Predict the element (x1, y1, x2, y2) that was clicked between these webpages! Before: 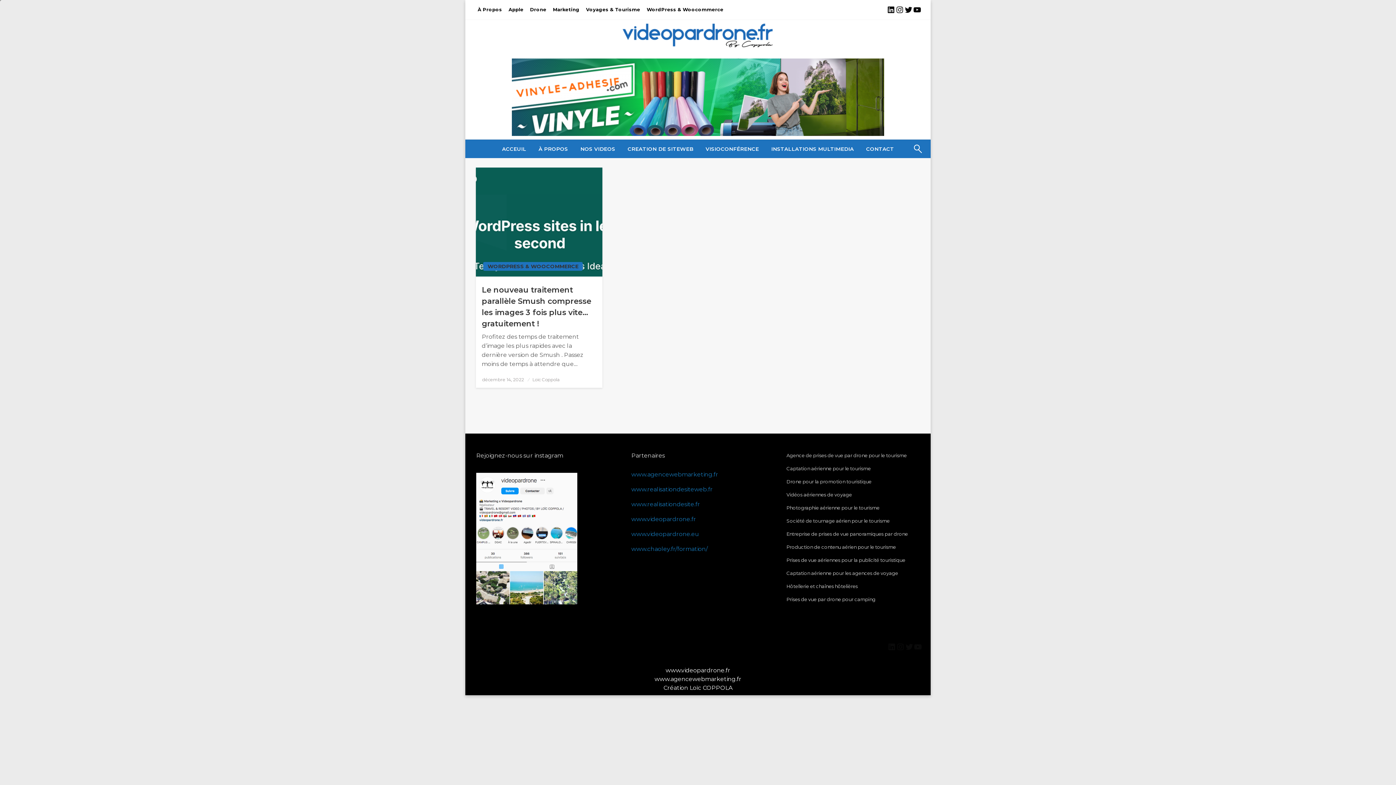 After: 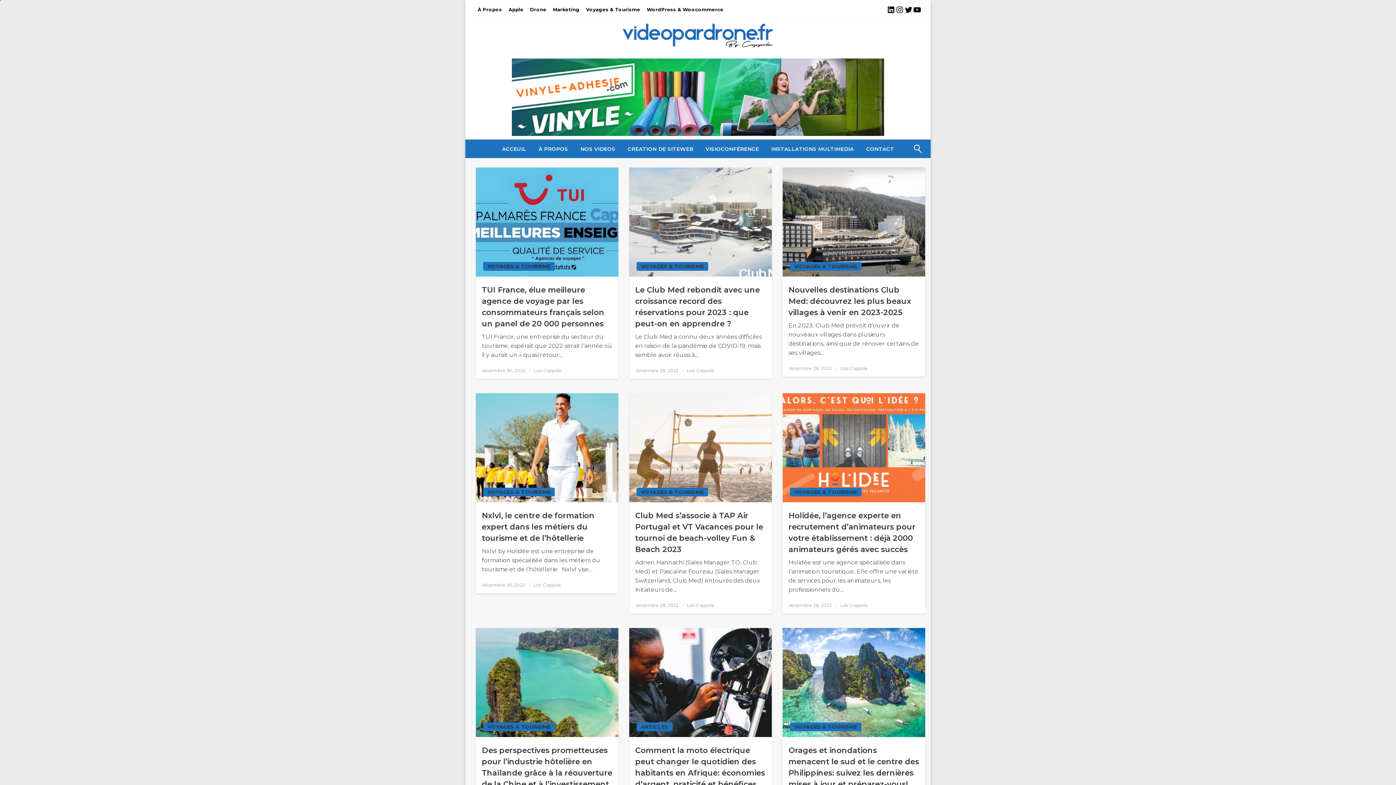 Action: bbox: (482, 377, 524, 382) label: décembre 14, 2022